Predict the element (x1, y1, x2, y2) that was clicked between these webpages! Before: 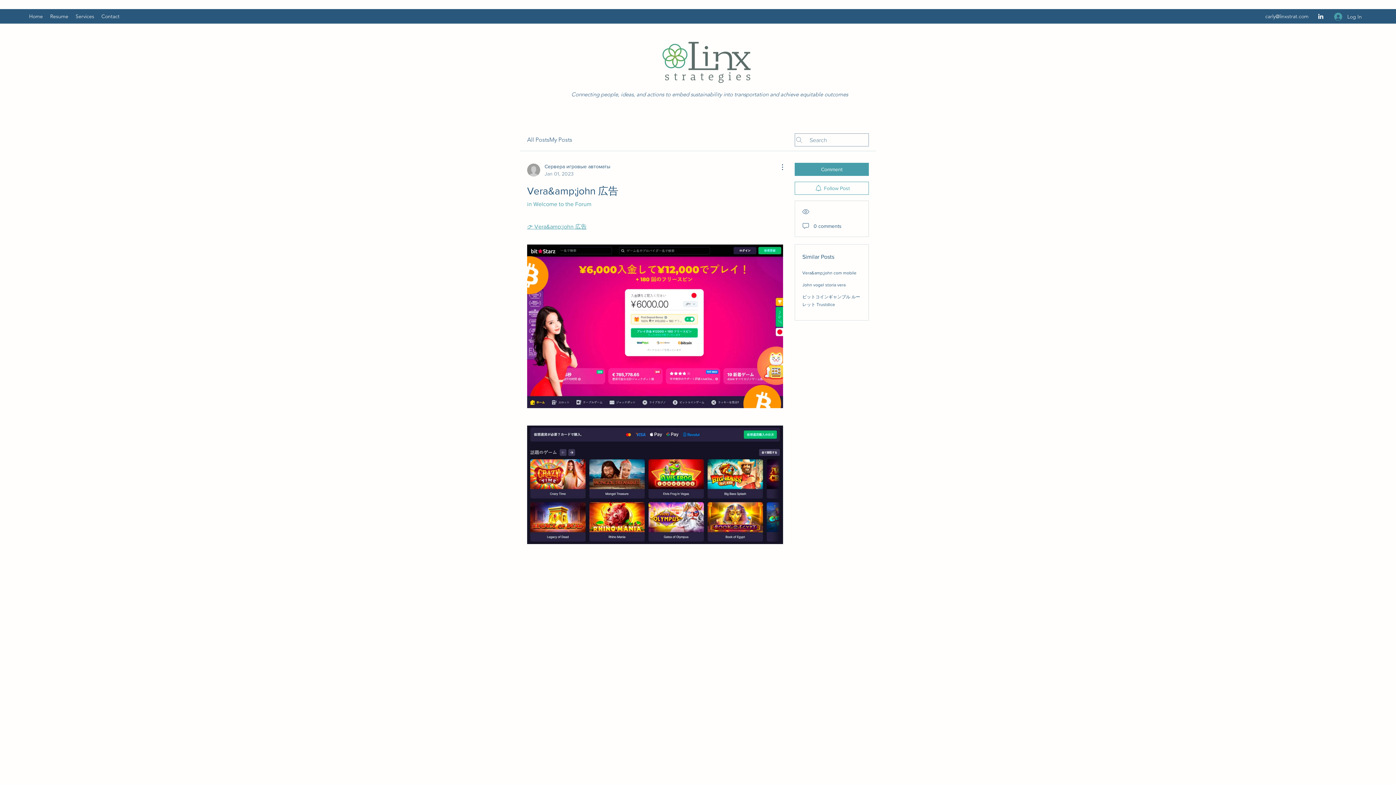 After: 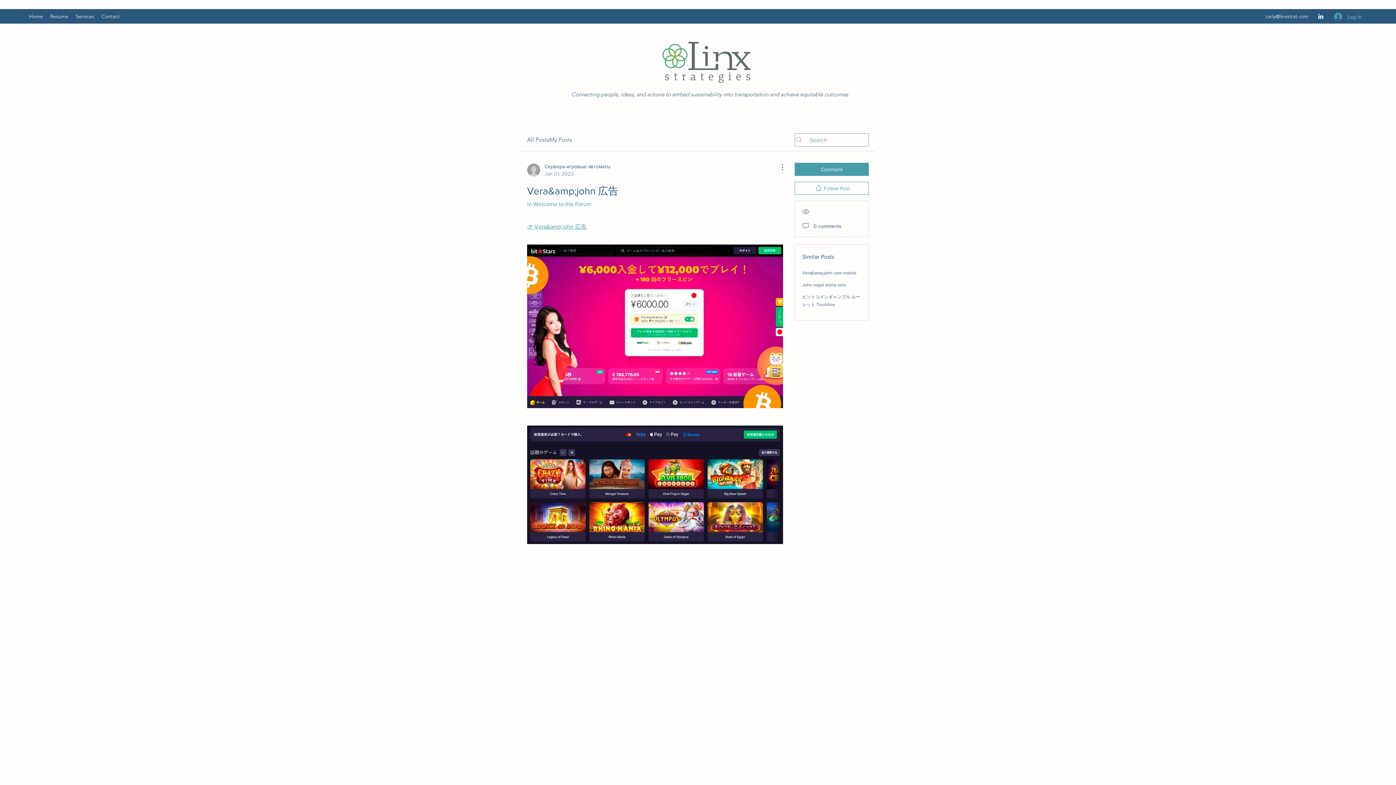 Action: label: Log In bbox: (1329, 10, 1367, 23)